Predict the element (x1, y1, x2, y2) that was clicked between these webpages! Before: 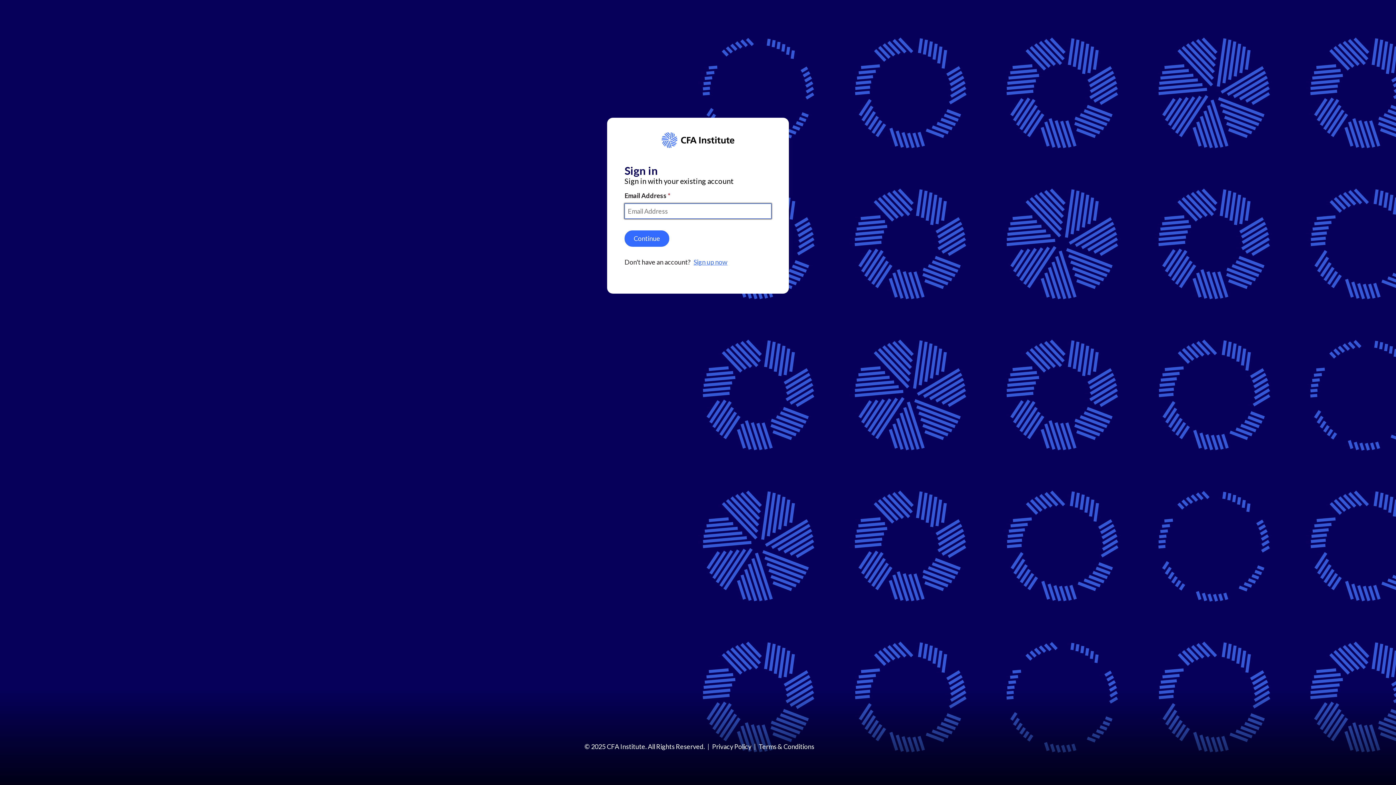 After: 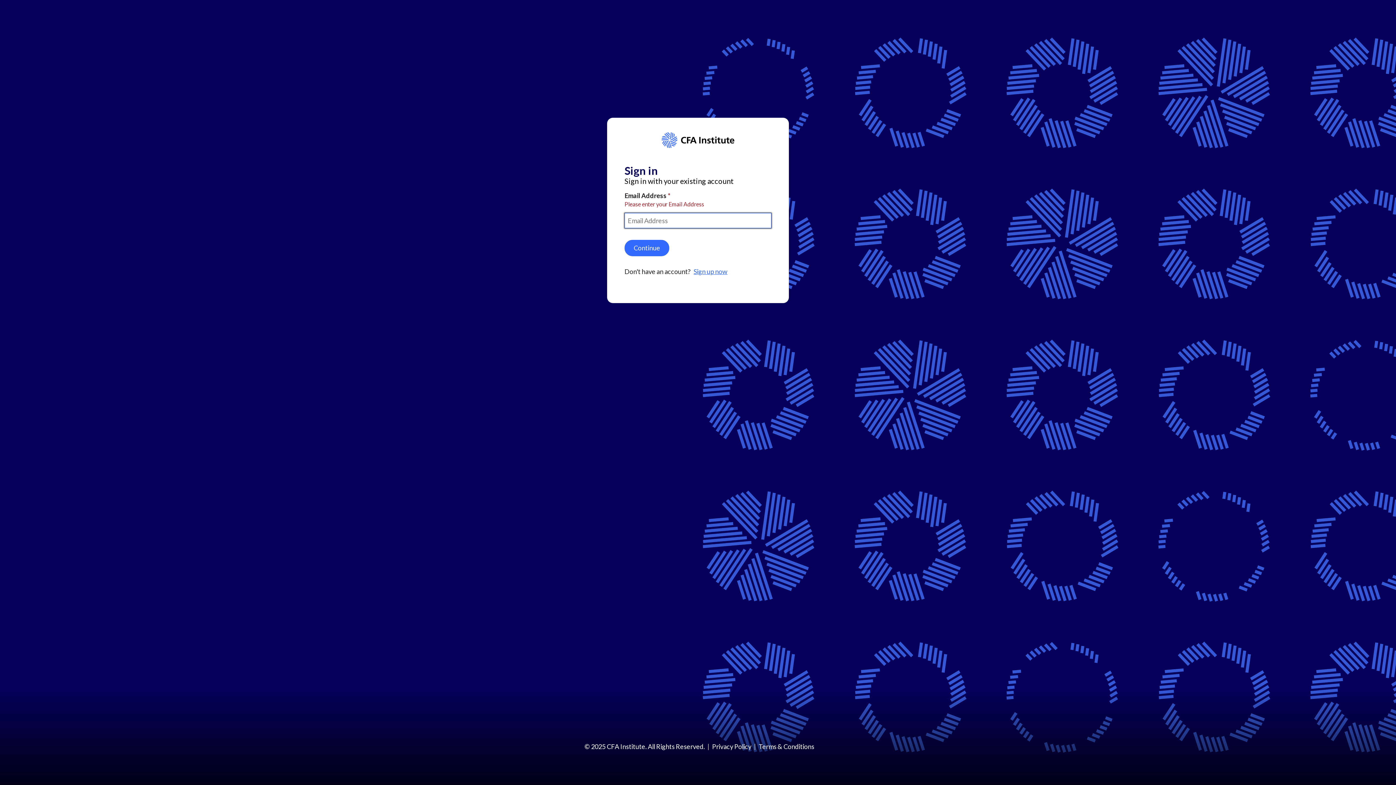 Action: label: Continue bbox: (624, 230, 669, 247)